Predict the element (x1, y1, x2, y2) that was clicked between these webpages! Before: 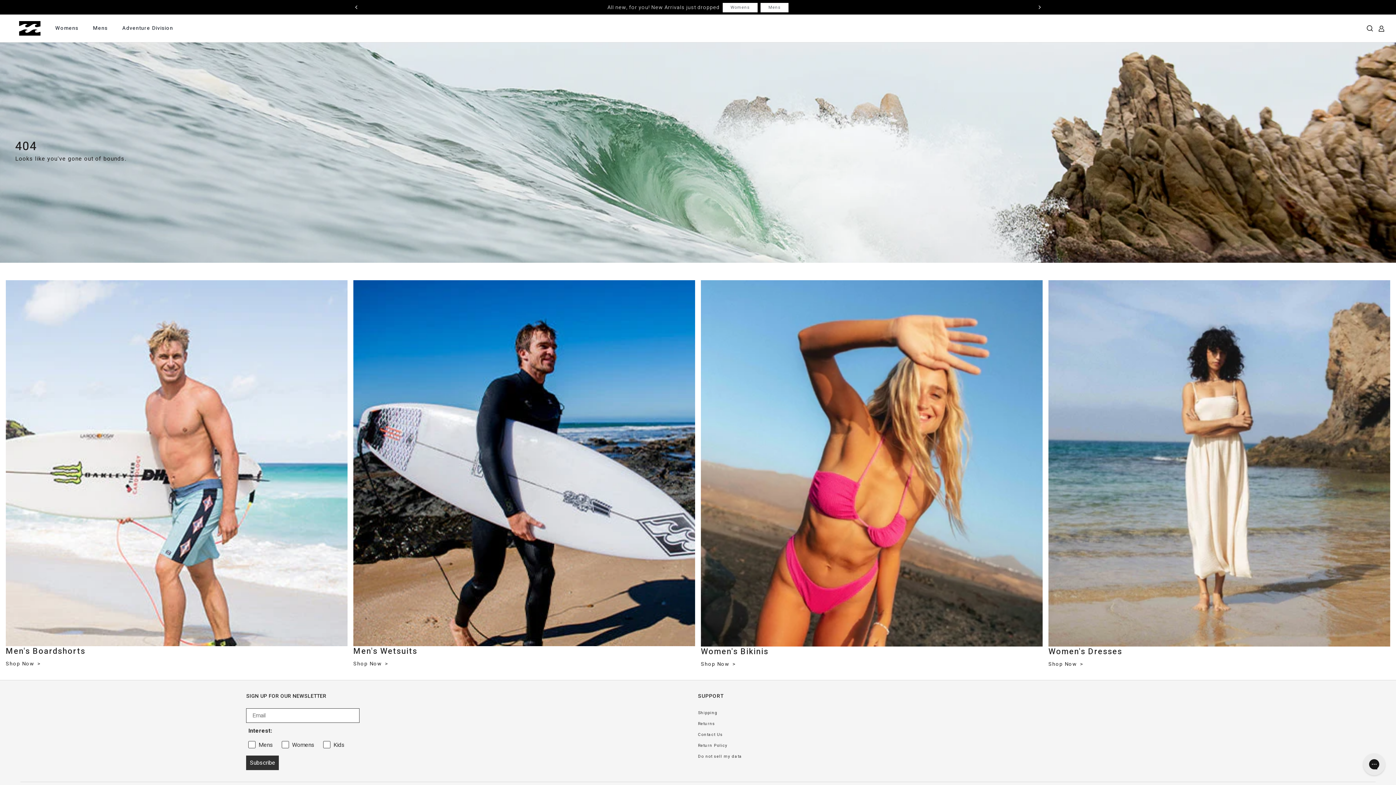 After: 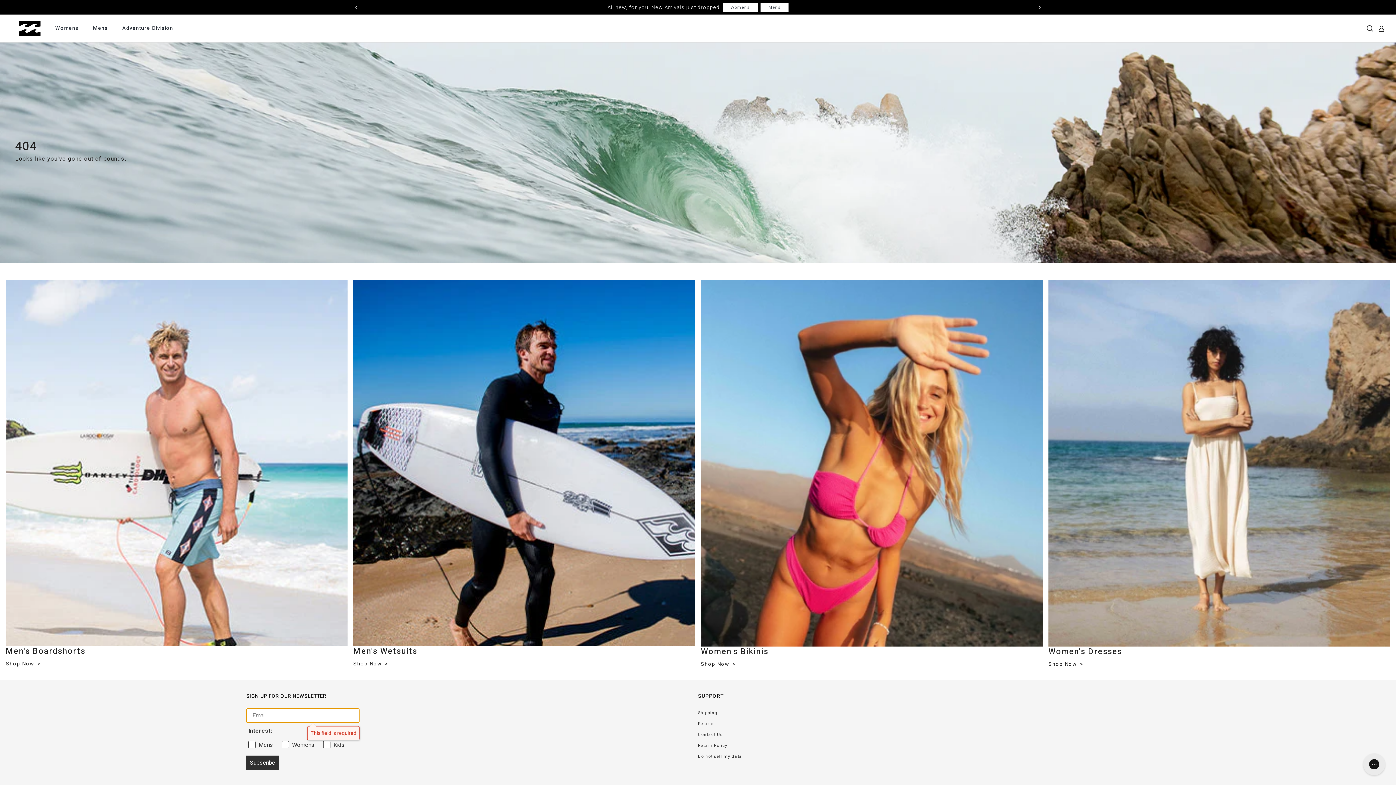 Action: label: Subscribe bbox: (246, 755, 279, 770)